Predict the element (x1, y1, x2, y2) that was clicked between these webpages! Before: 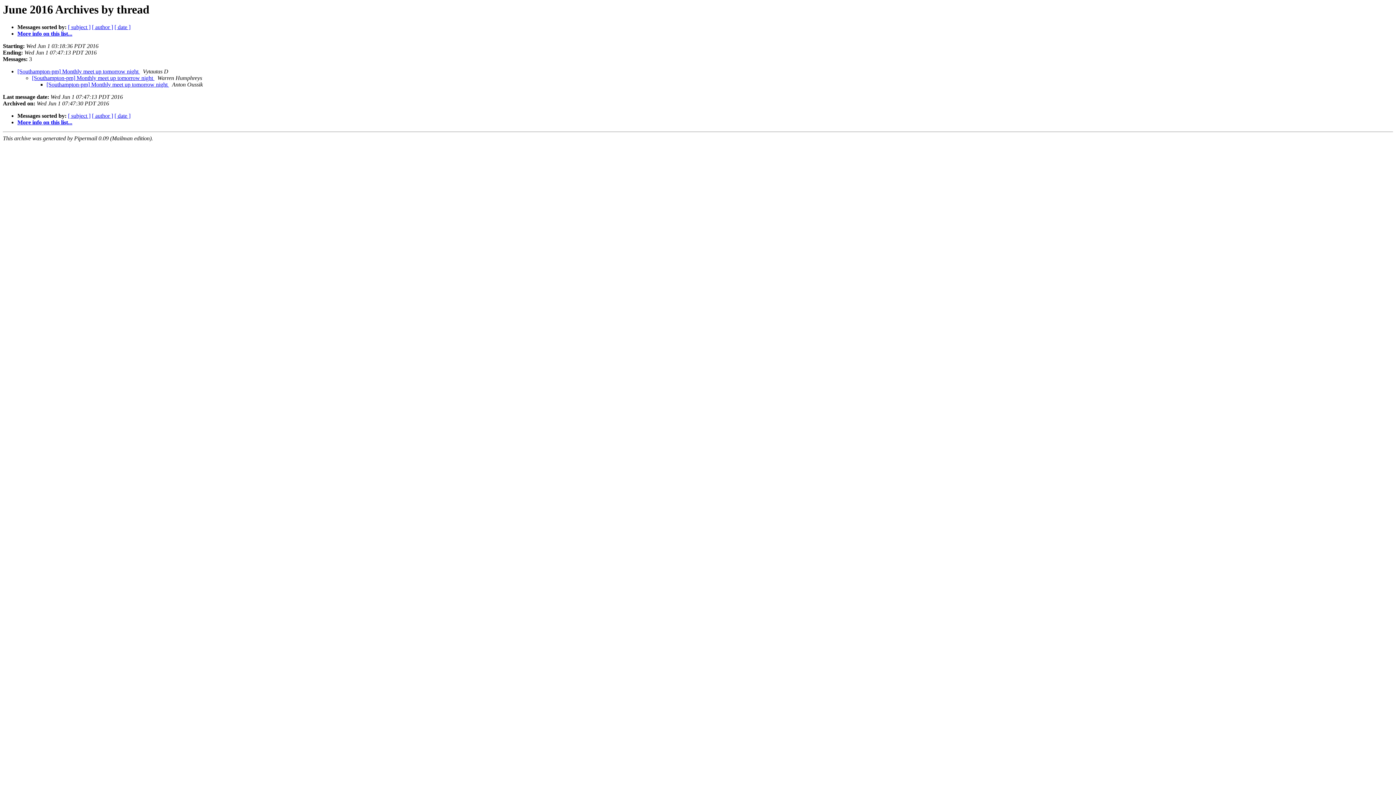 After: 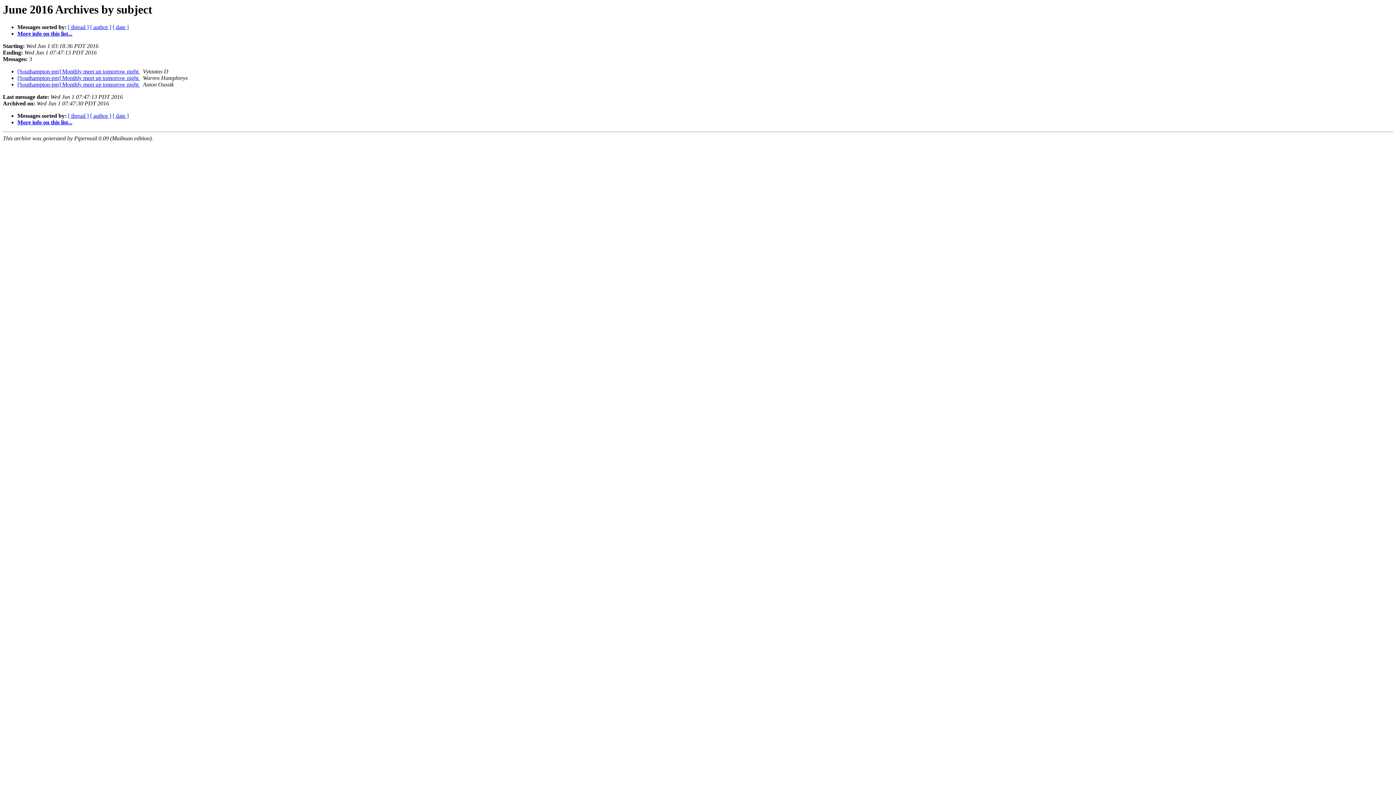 Action: bbox: (68, 24, 90, 30) label: [ subject ]